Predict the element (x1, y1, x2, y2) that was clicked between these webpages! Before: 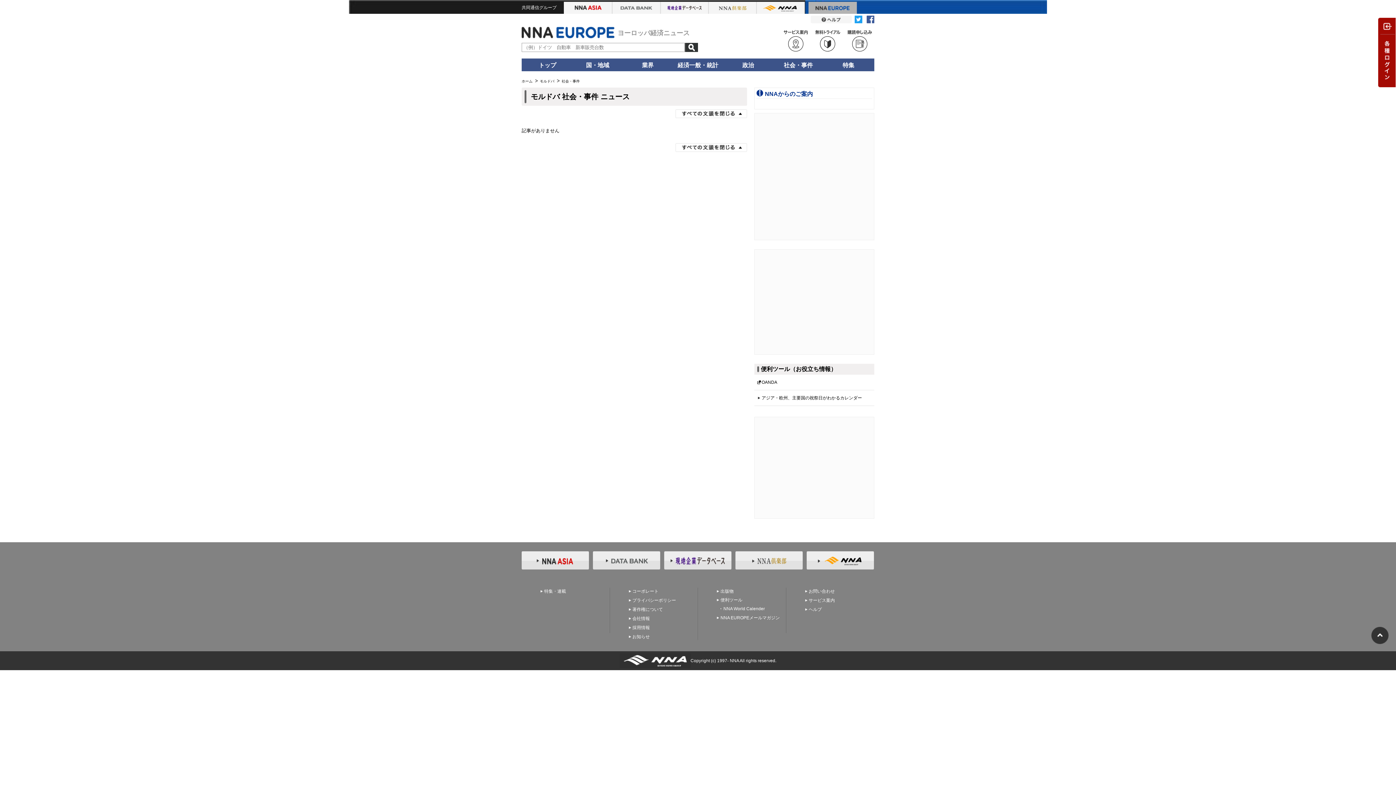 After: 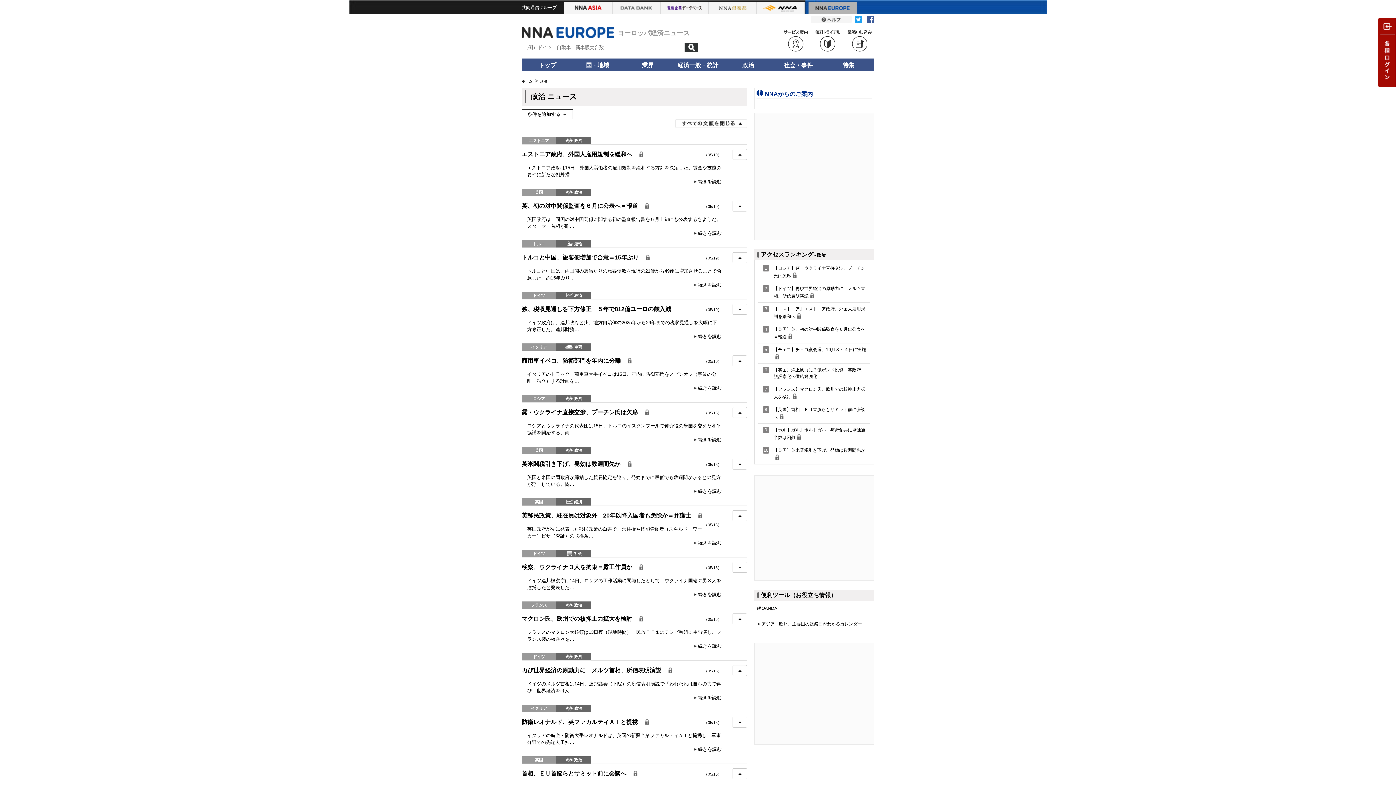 Action: label: 政治 bbox: (742, 62, 754, 68)